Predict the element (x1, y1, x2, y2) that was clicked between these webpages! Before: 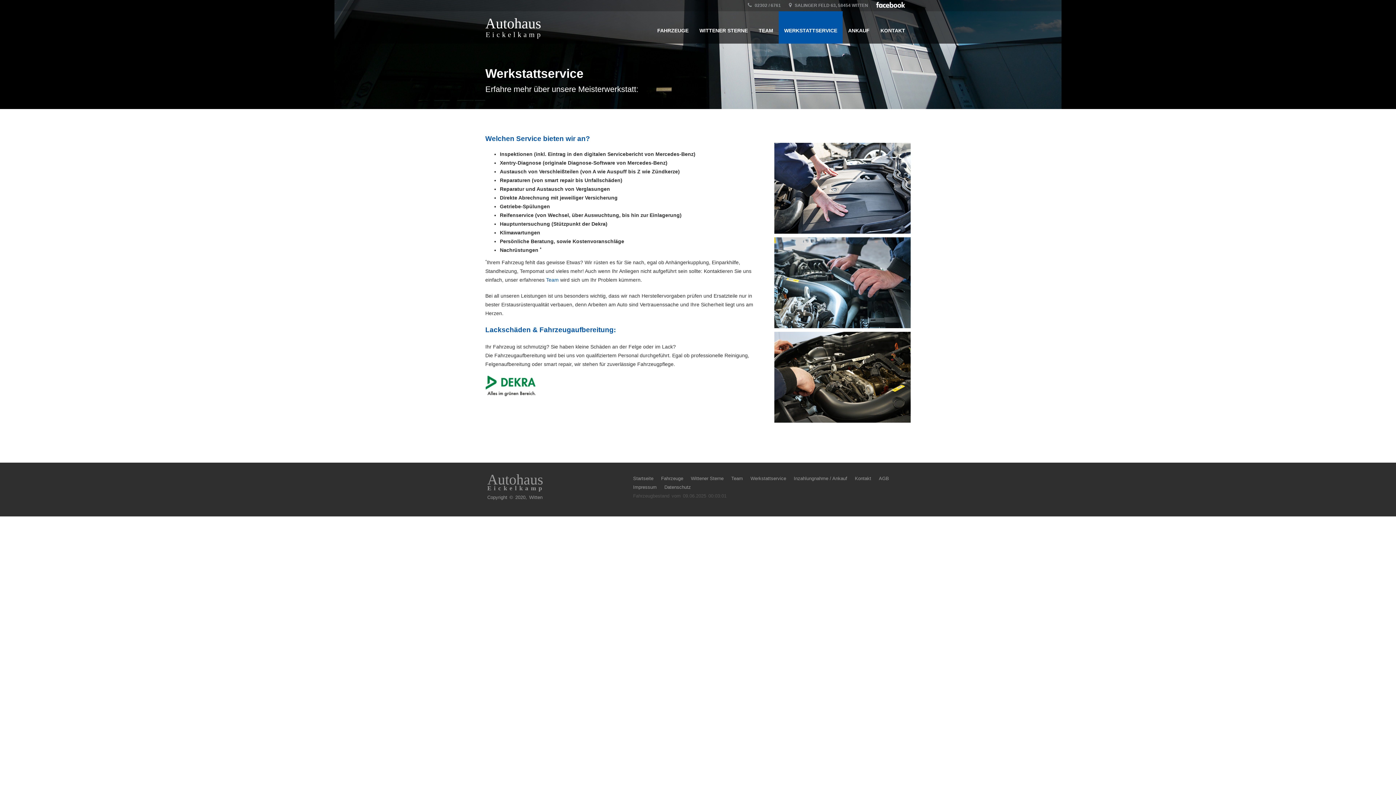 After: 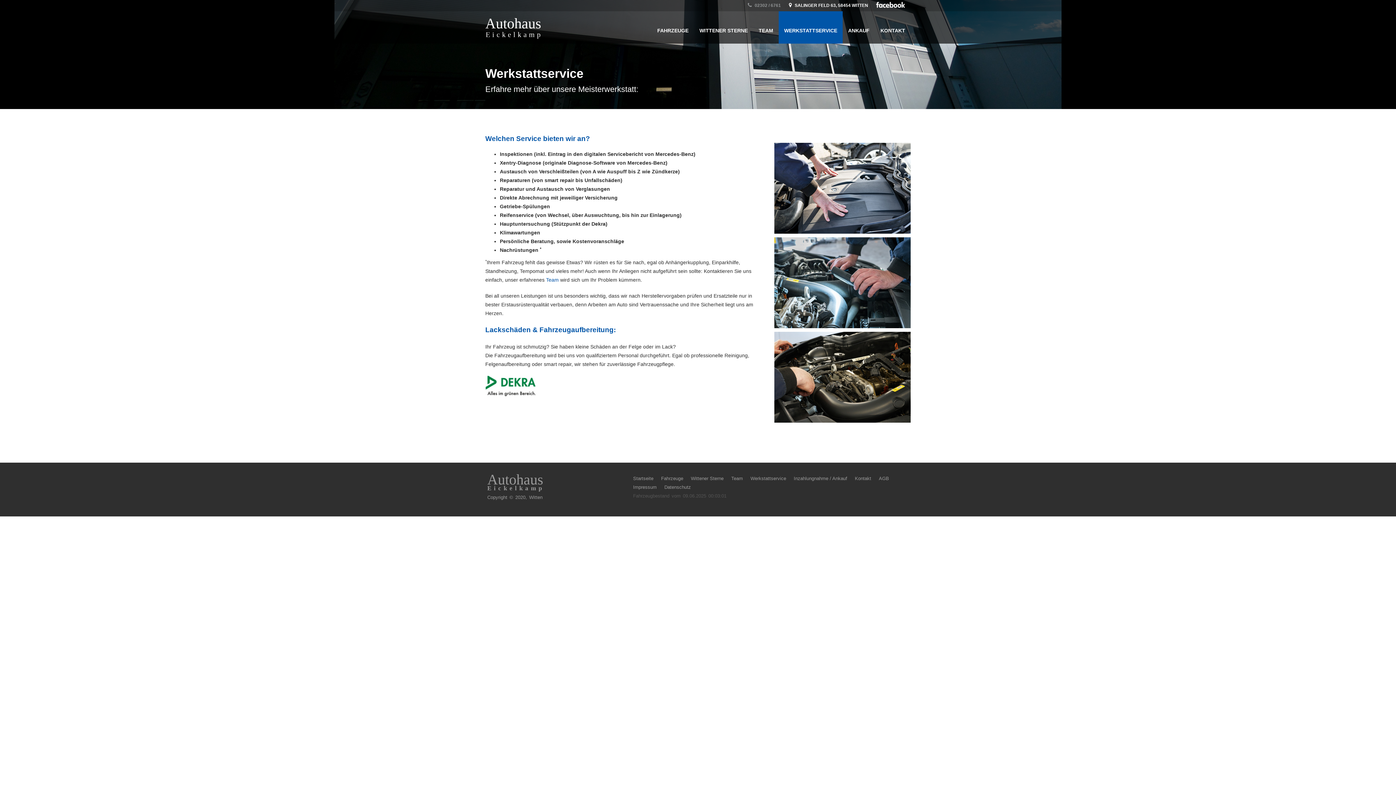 Action: bbox: (789, 2, 868, 8) label:  SALINGER FELD 63, 58454 WITTEN